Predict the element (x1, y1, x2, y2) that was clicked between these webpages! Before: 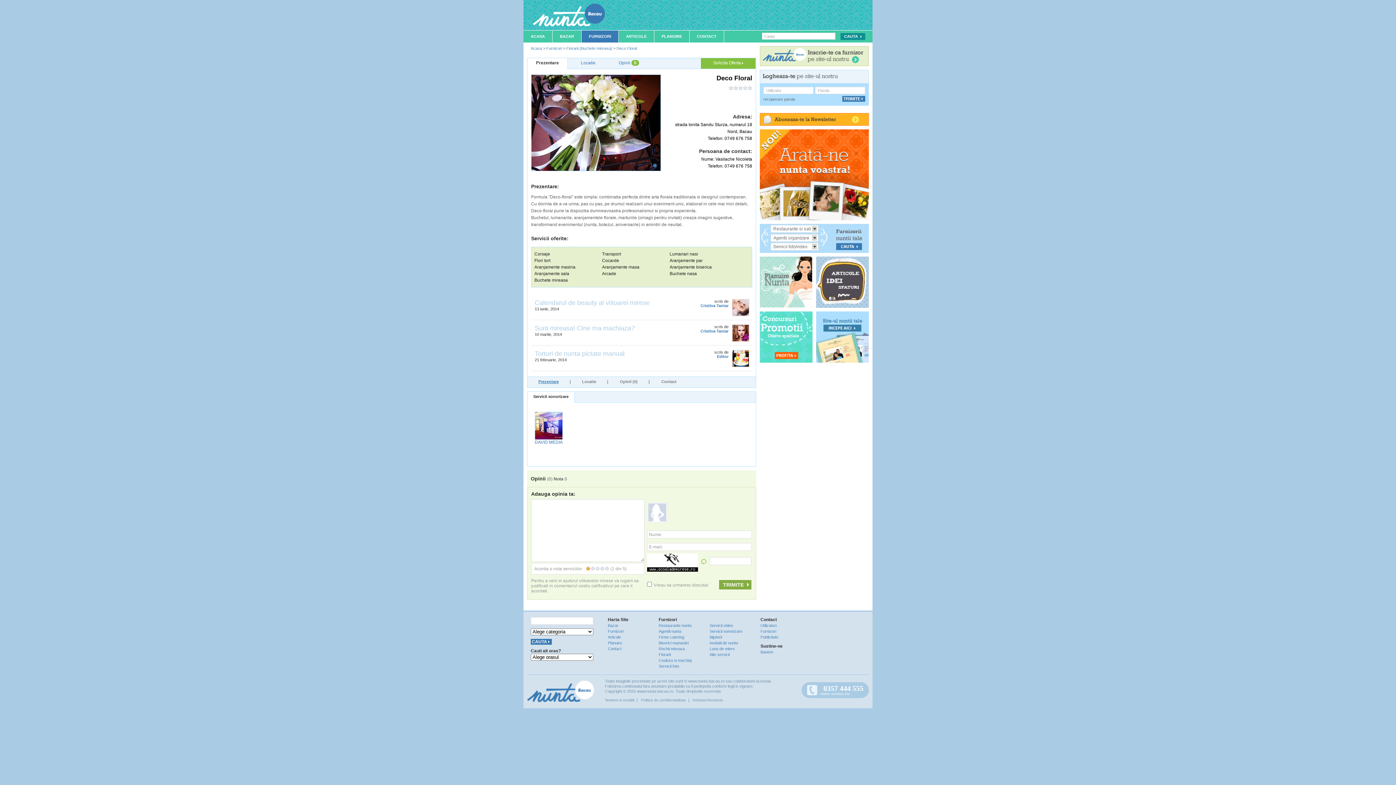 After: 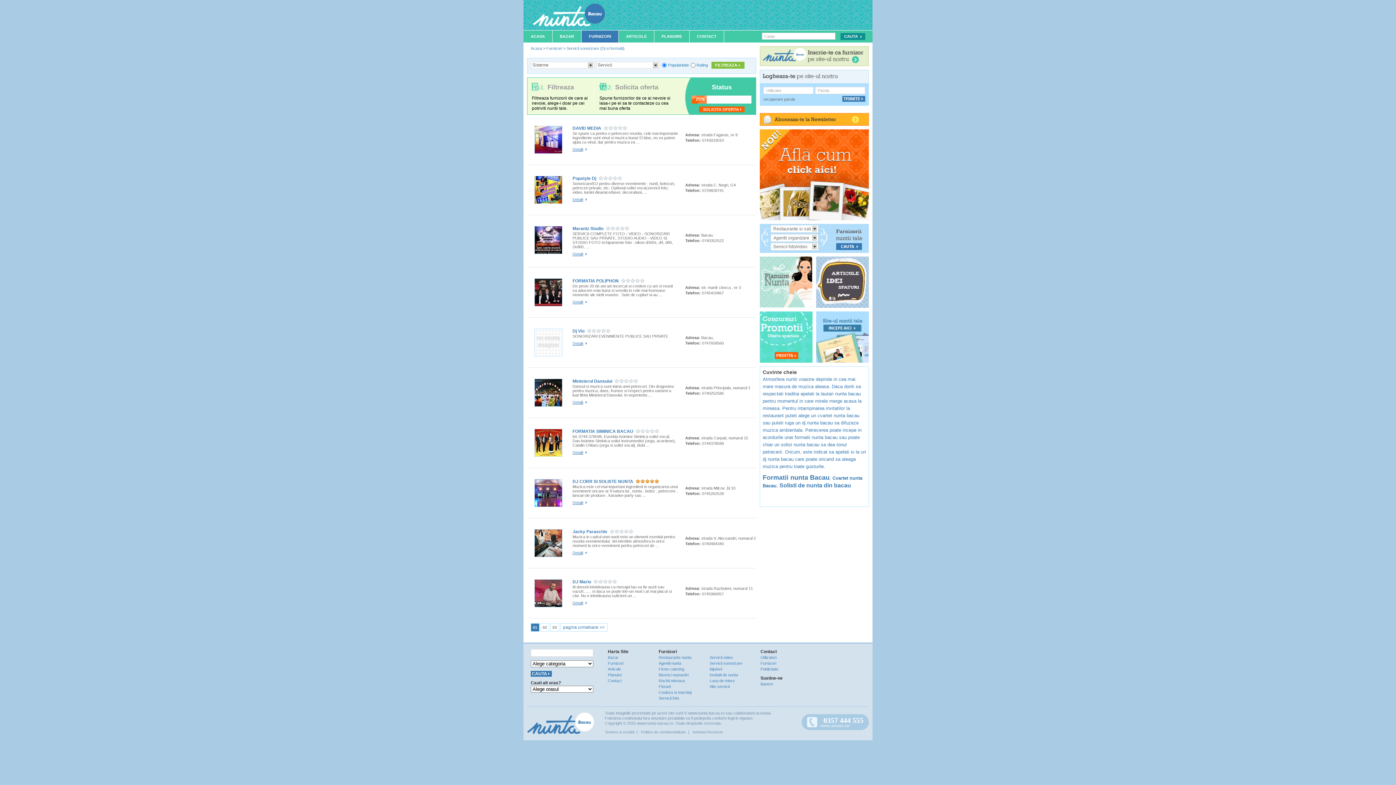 Action: bbox: (709, 629, 742, 633) label: Servicii sonorizare